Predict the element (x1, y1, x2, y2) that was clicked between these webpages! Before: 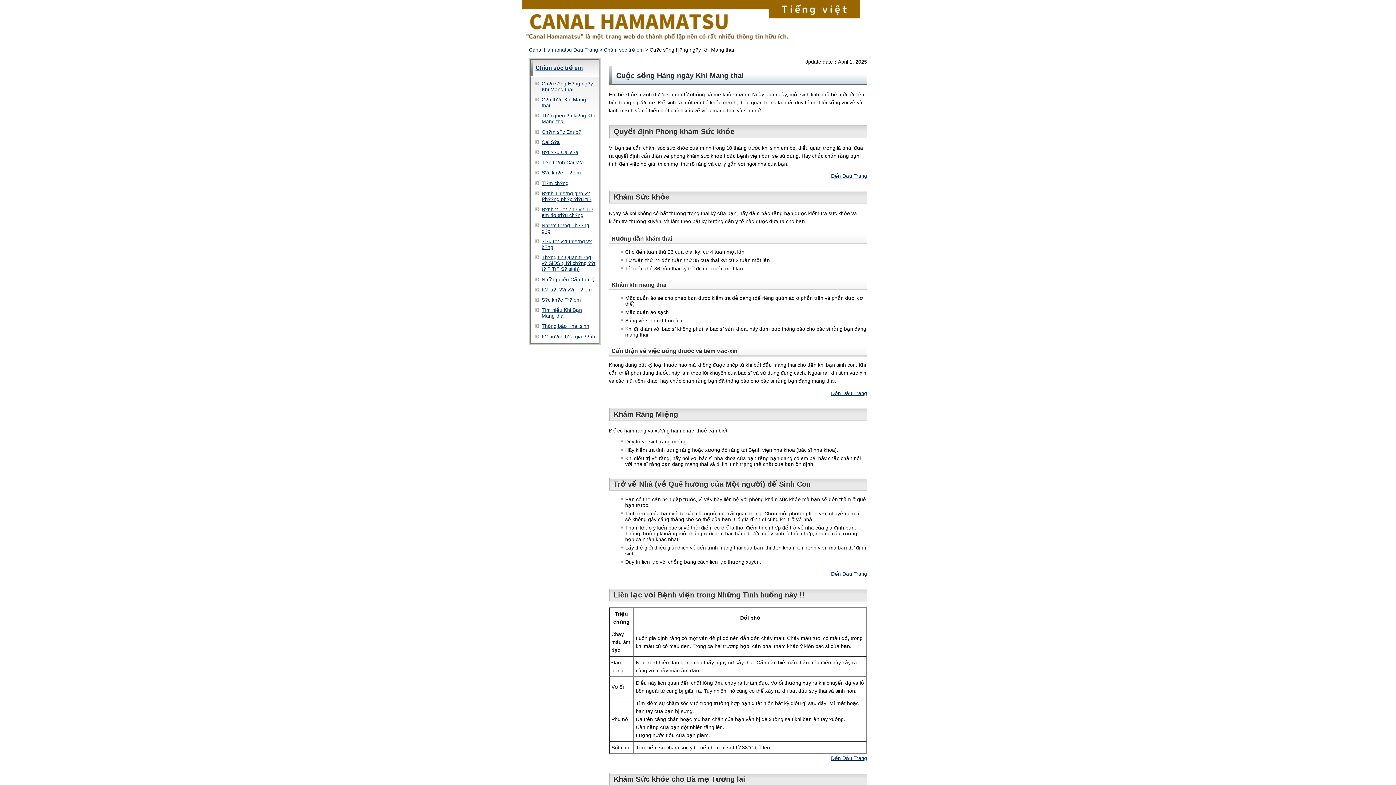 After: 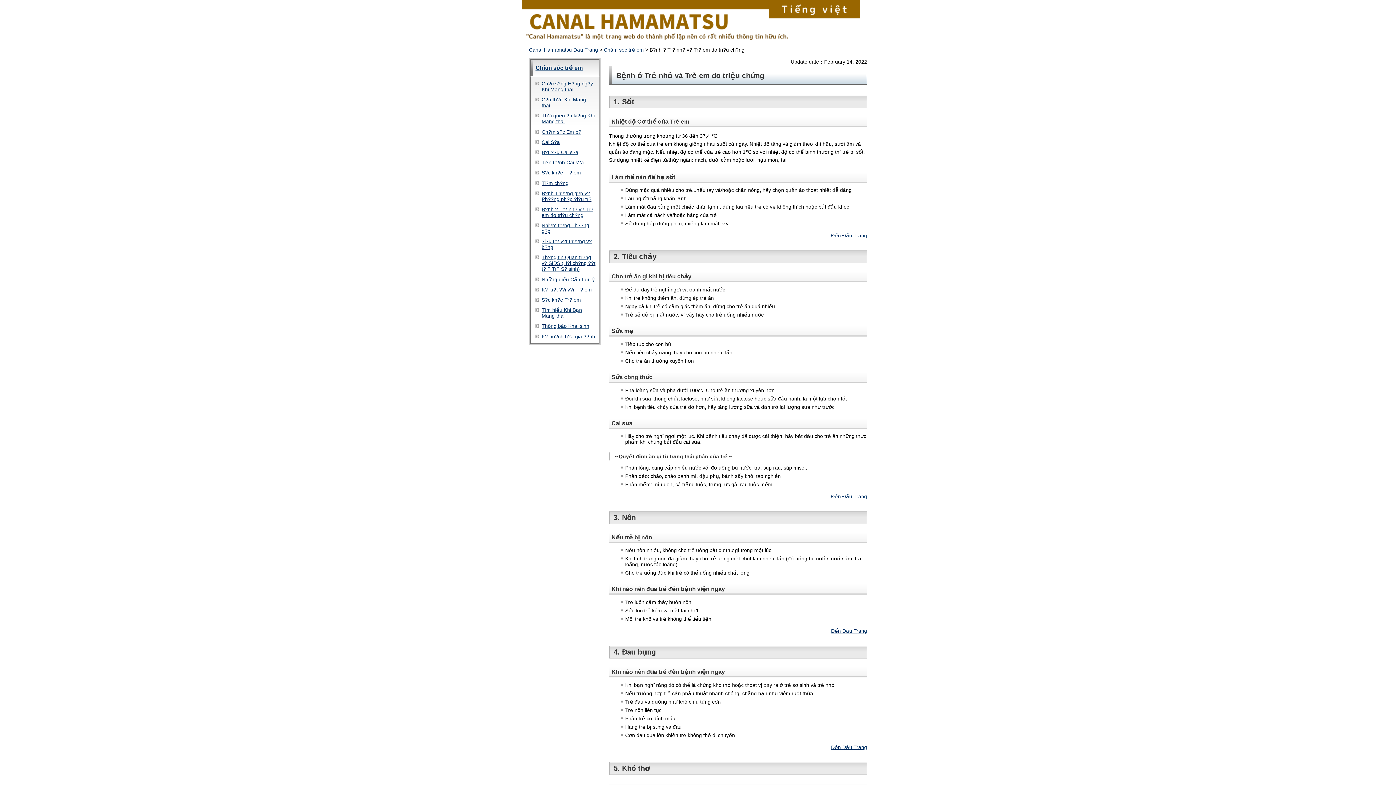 Action: bbox: (541, 206, 593, 218) label: B?nh ? Tr? nh? v? Tr? em do tri?u ch?ng